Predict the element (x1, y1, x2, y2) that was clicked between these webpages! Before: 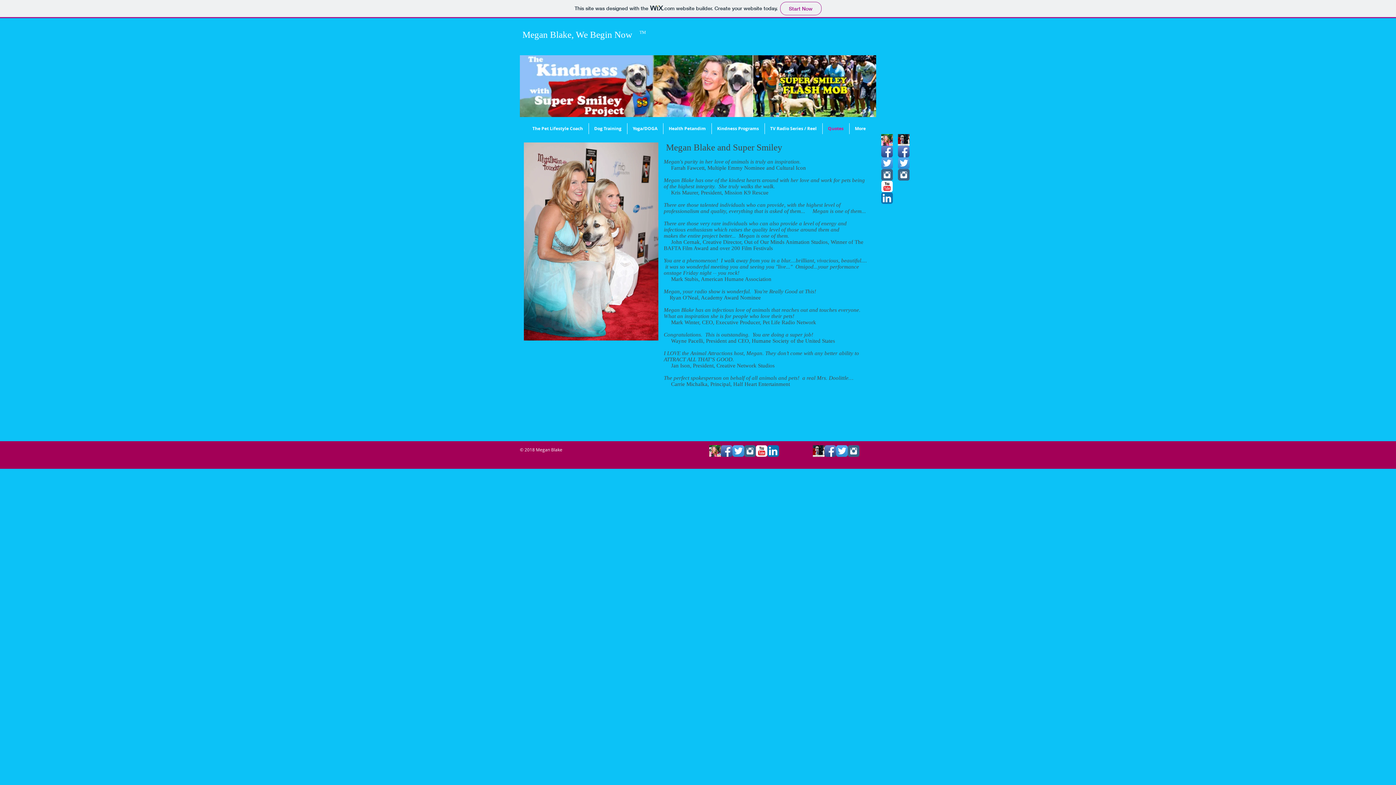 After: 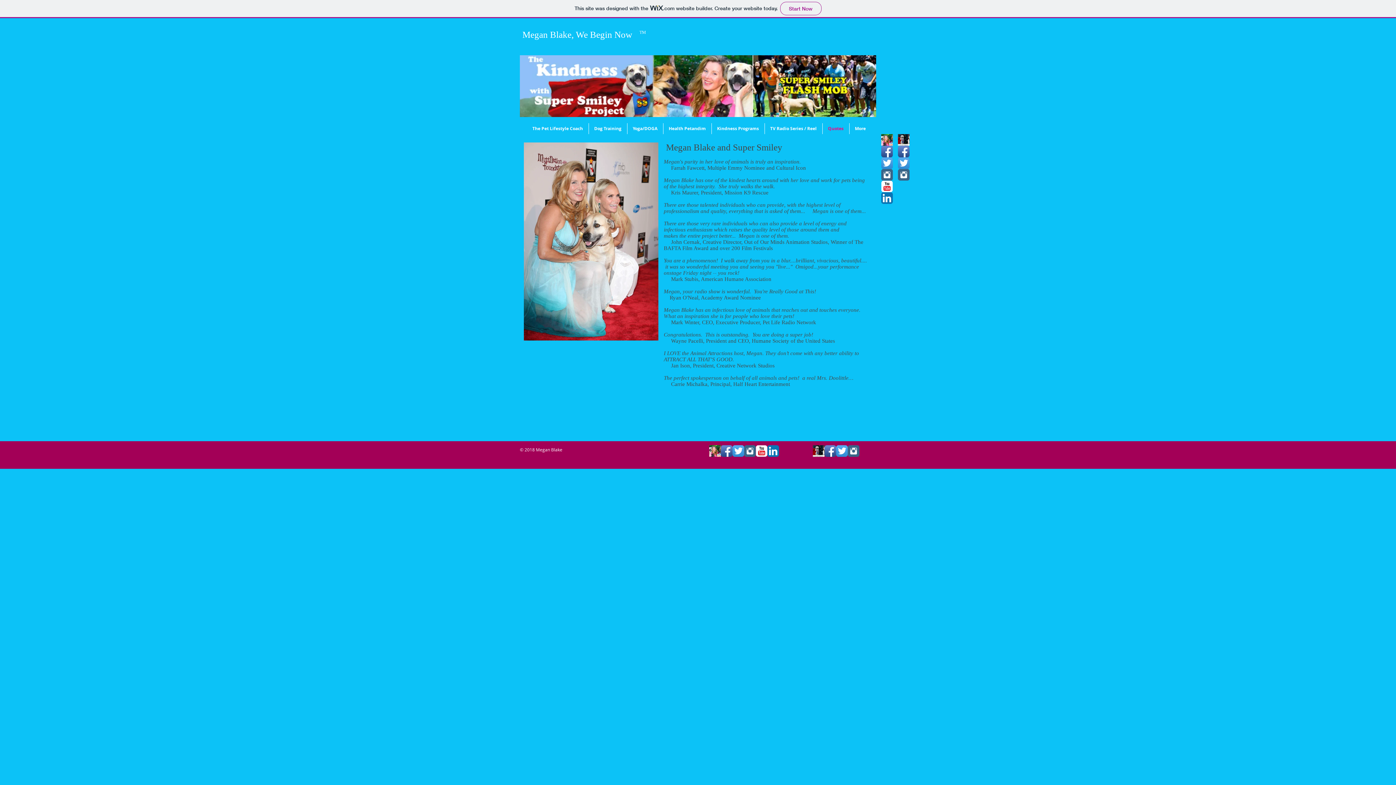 Action: bbox: (744, 445, 756, 457) label: Instagram Classic 